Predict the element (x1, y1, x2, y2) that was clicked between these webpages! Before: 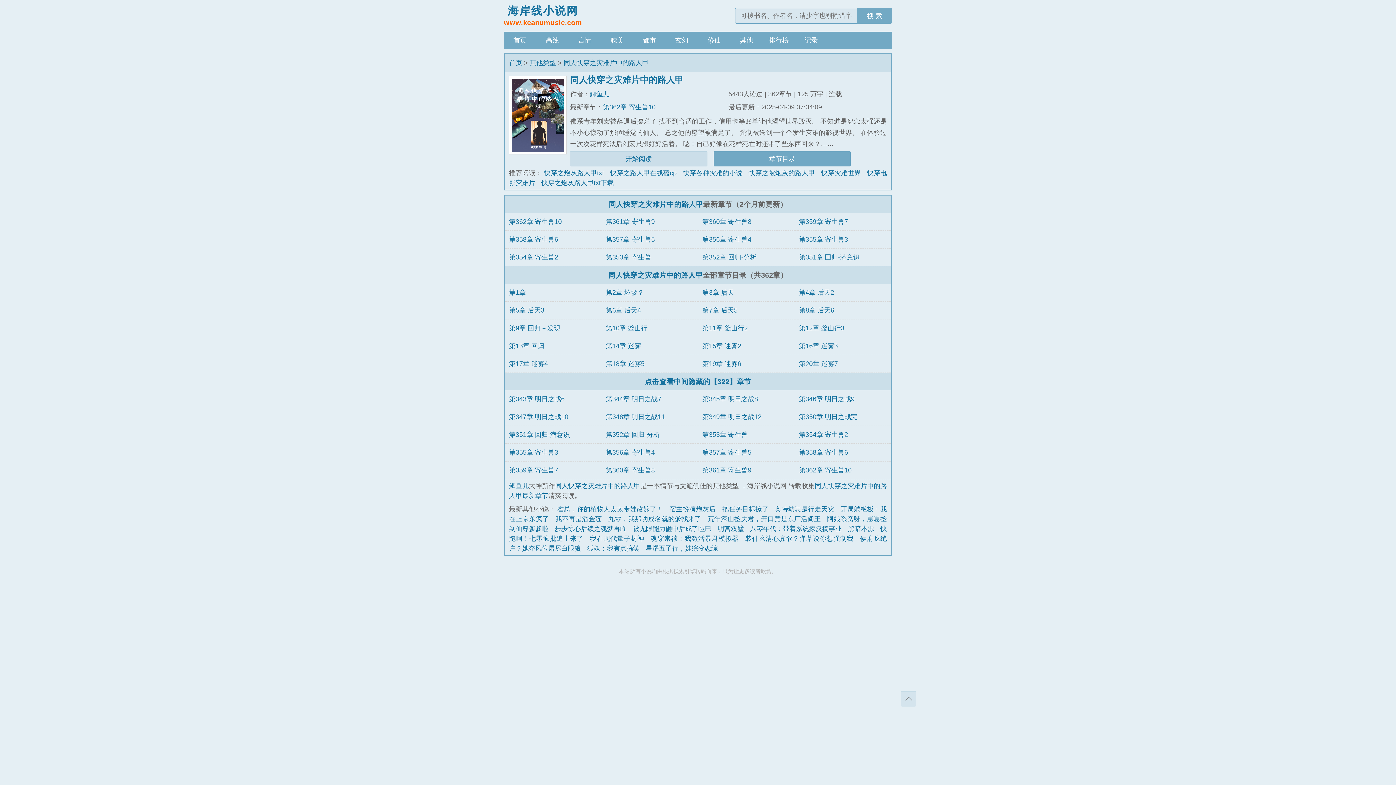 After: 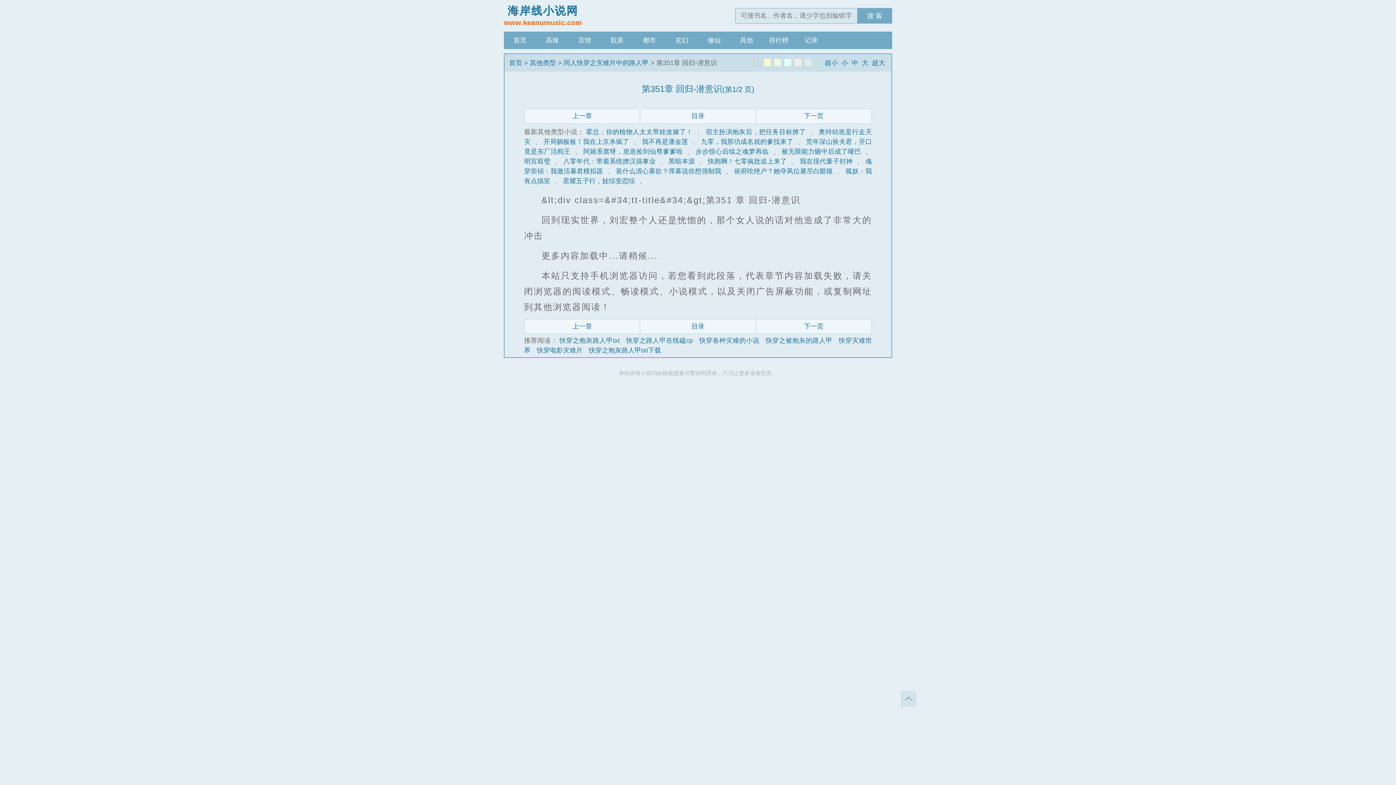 Action: label: 第351章 回归-潜意识 bbox: (799, 253, 859, 261)